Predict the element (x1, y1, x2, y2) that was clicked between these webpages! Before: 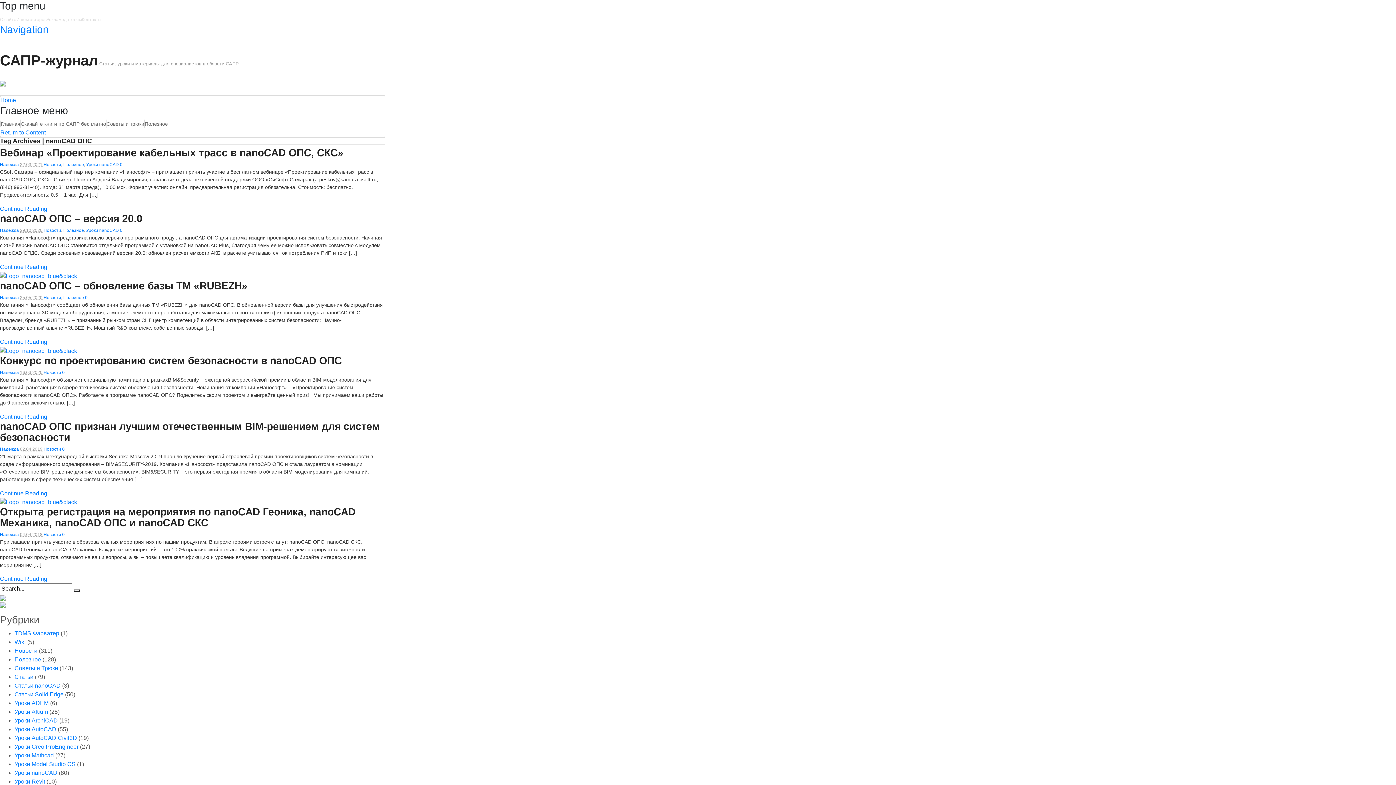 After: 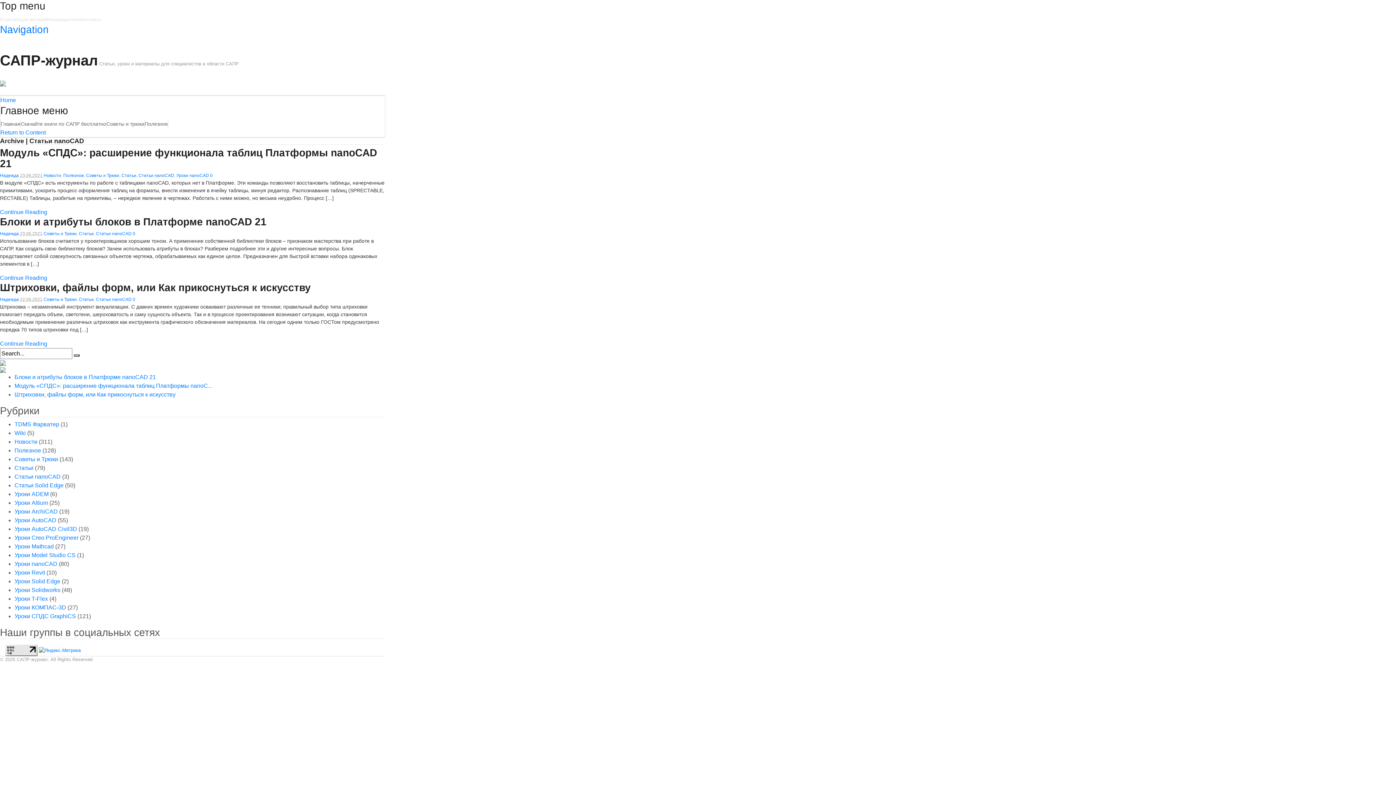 Action: bbox: (14, 683, 60, 689) label: Статьи nanoCAD